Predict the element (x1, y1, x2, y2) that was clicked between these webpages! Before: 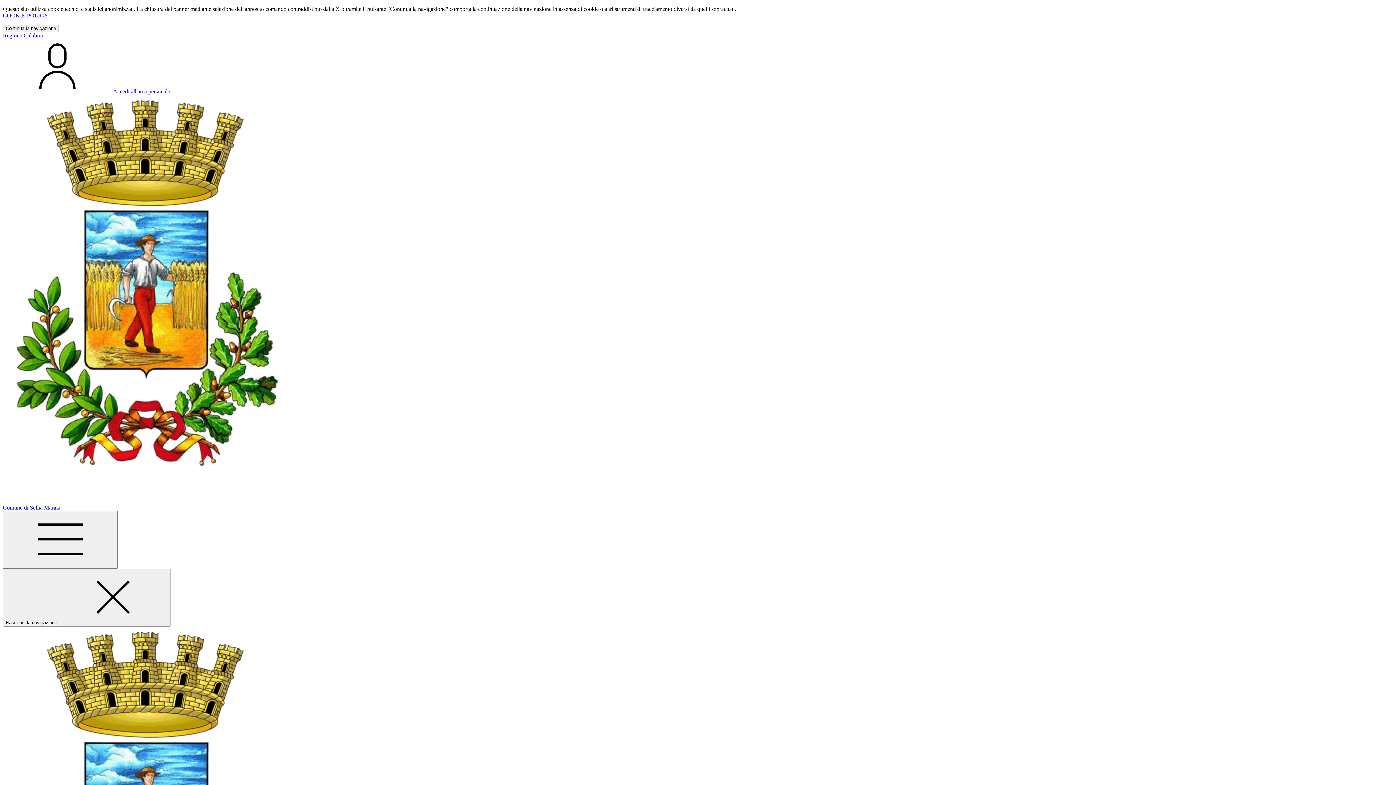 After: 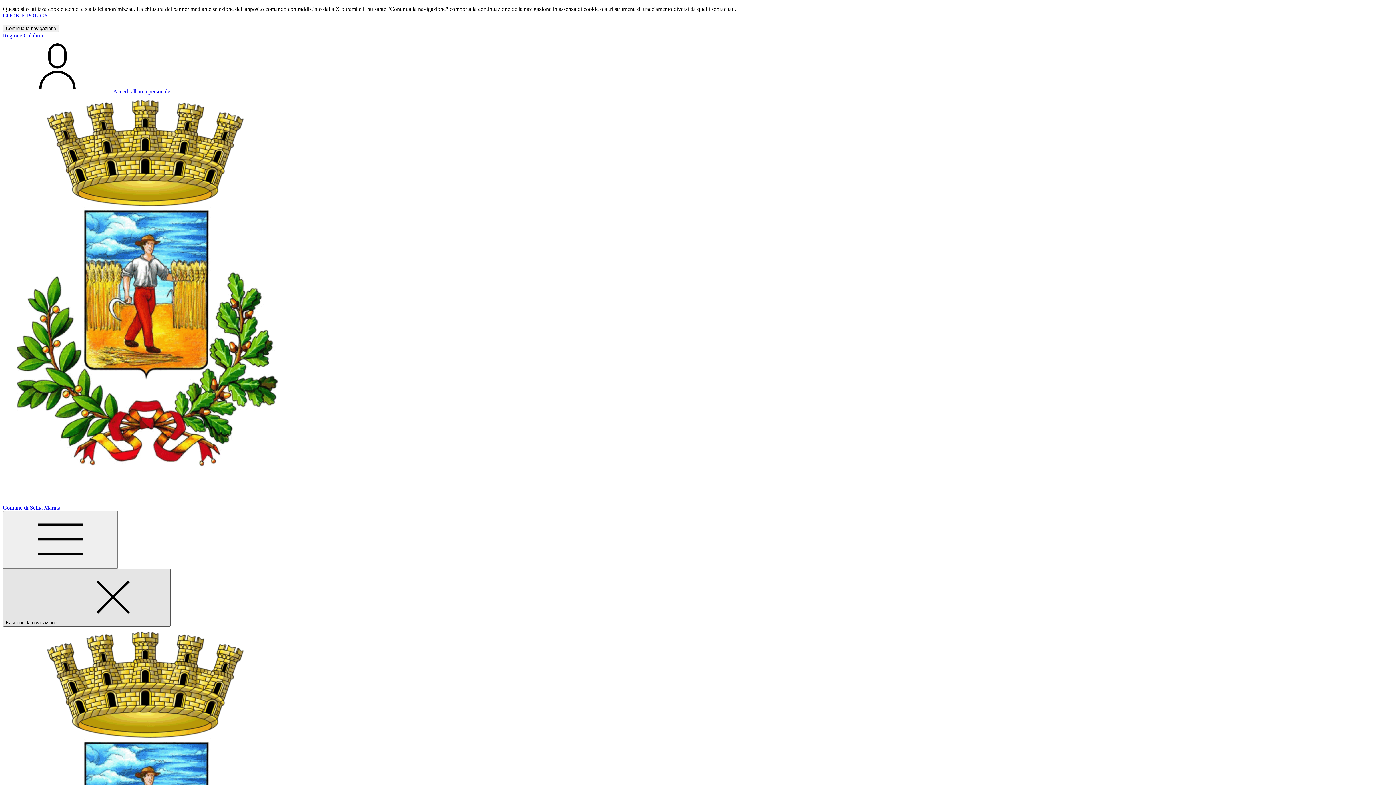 Action: label: Nascondi la navigazione  bbox: (2, 569, 170, 626)